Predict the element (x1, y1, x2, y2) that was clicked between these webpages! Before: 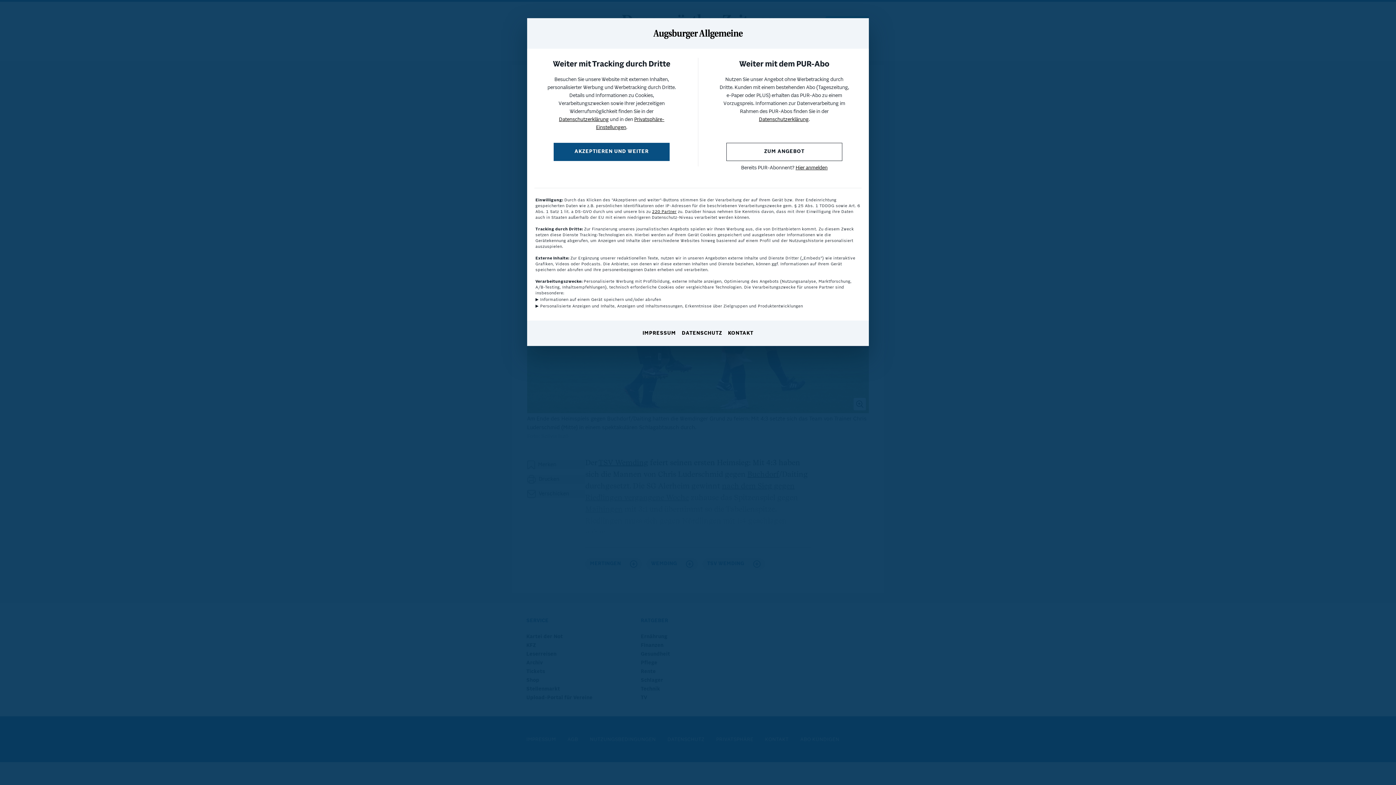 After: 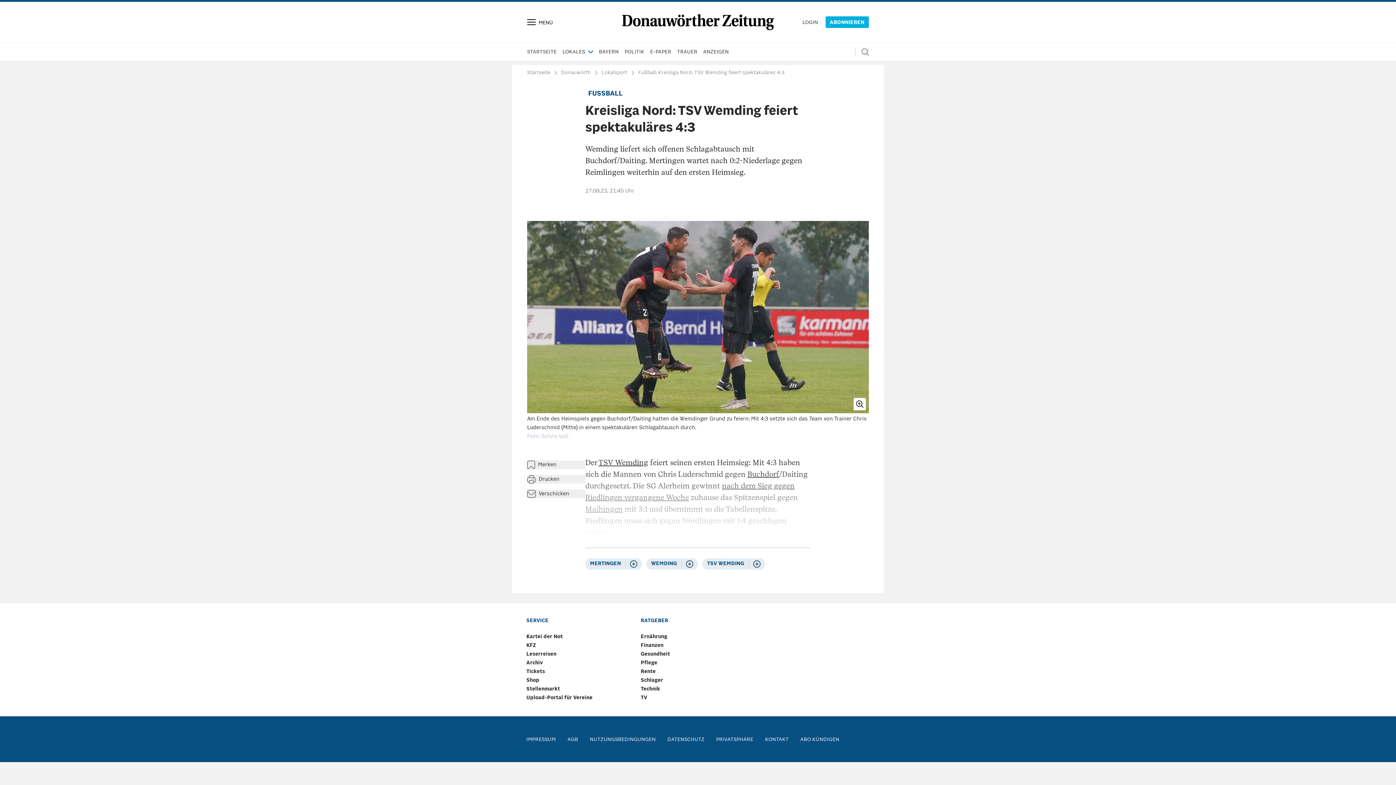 Action: label: AKZEPTIEREN UND WEITER bbox: (553, 142, 669, 161)